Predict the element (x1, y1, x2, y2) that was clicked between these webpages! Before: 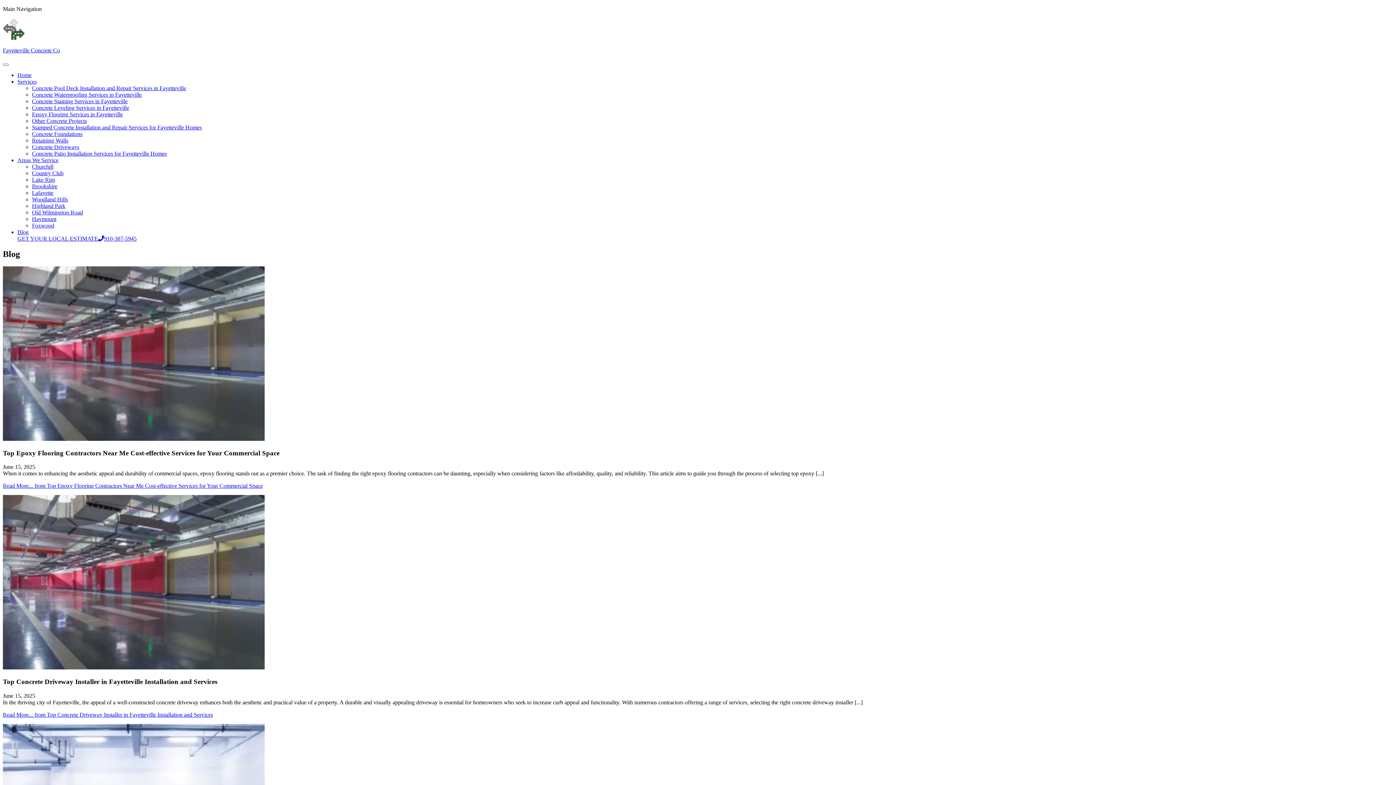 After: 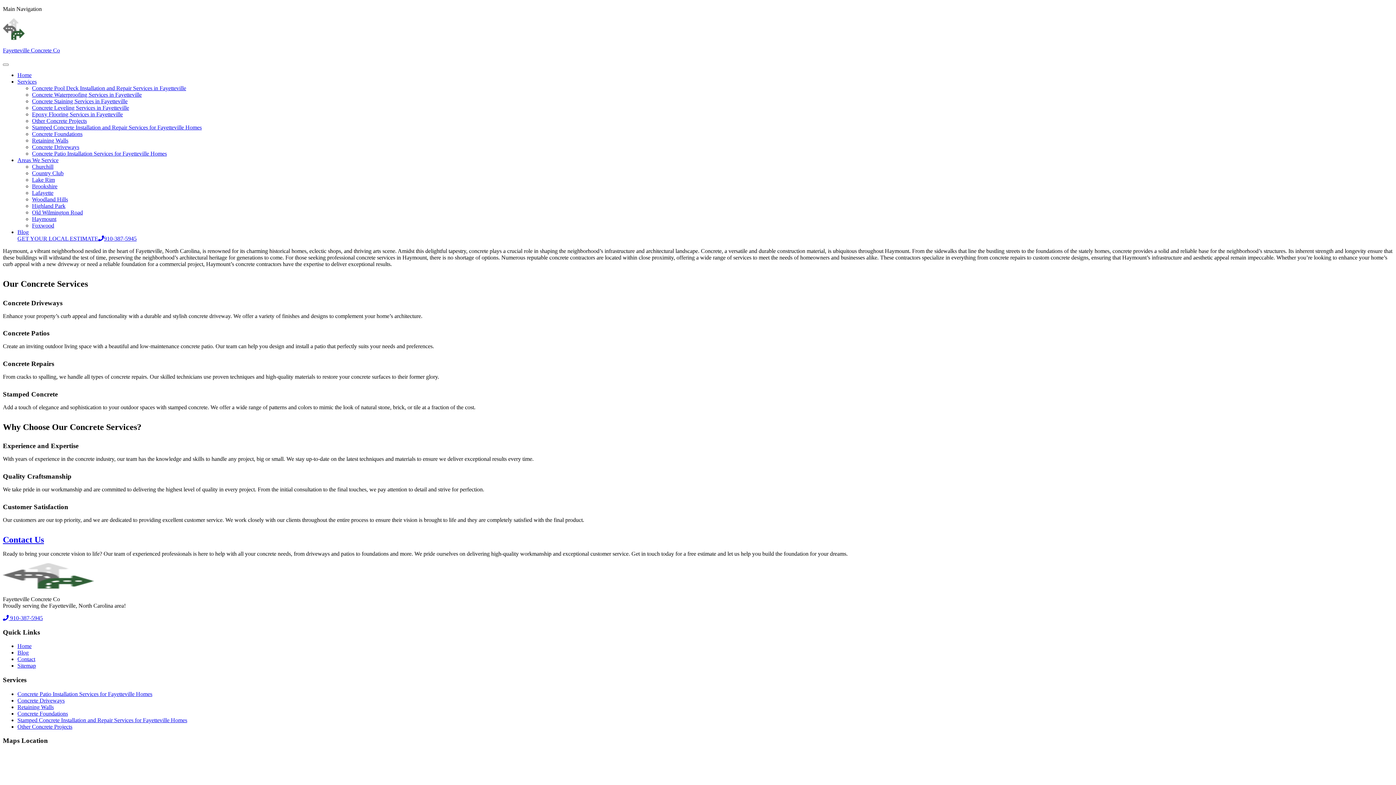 Action: bbox: (32, 216, 56, 222) label: Haymount